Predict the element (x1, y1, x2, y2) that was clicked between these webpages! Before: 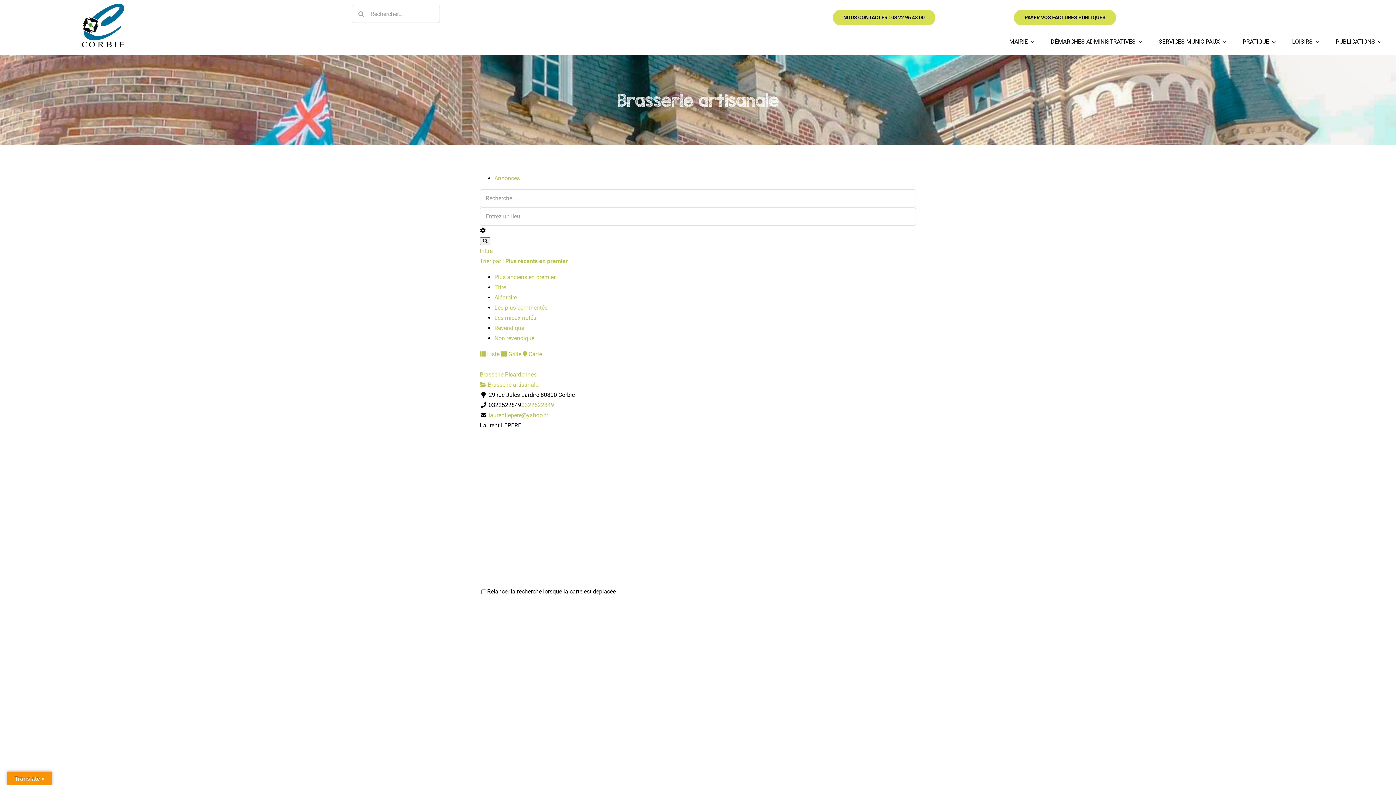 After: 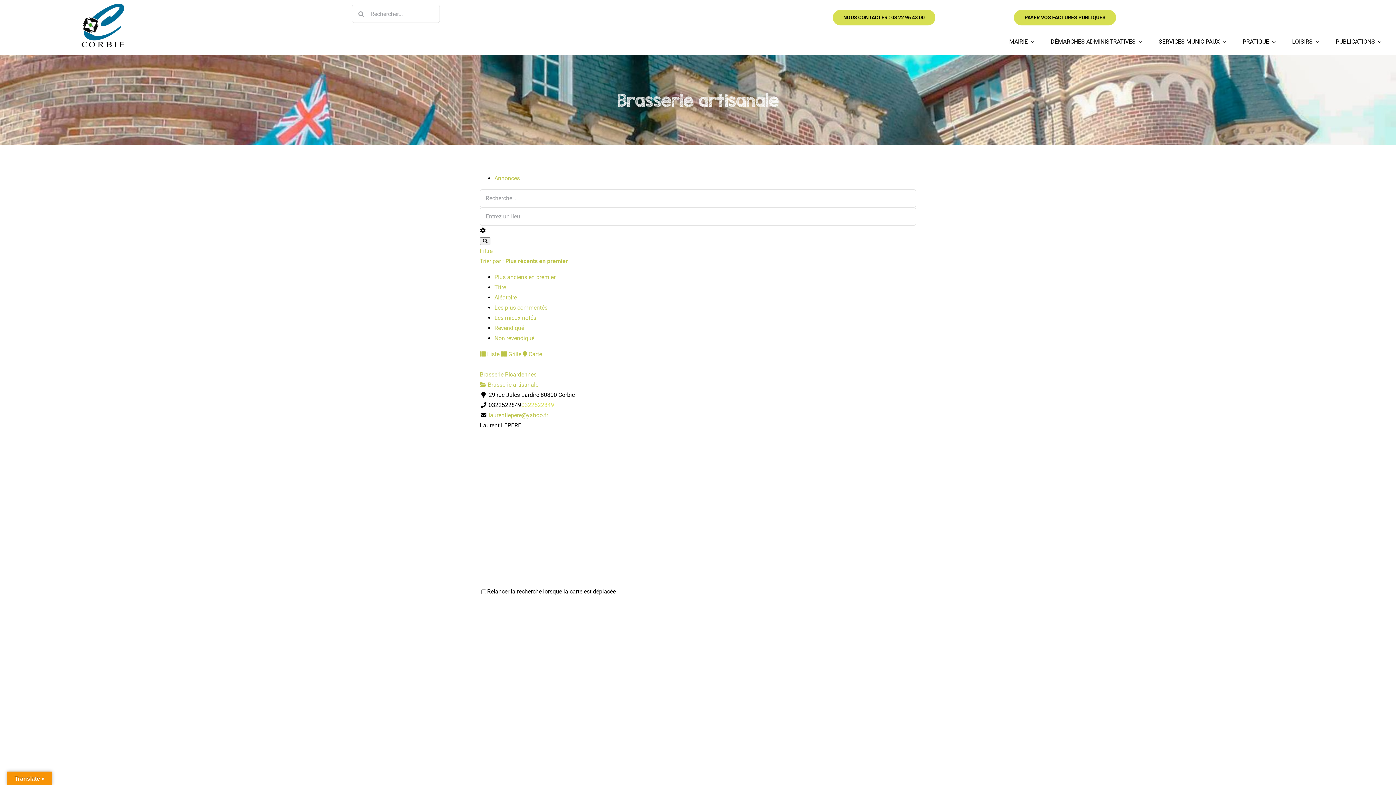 Action: bbox: (521, 401, 554, 408) label: 0322522849